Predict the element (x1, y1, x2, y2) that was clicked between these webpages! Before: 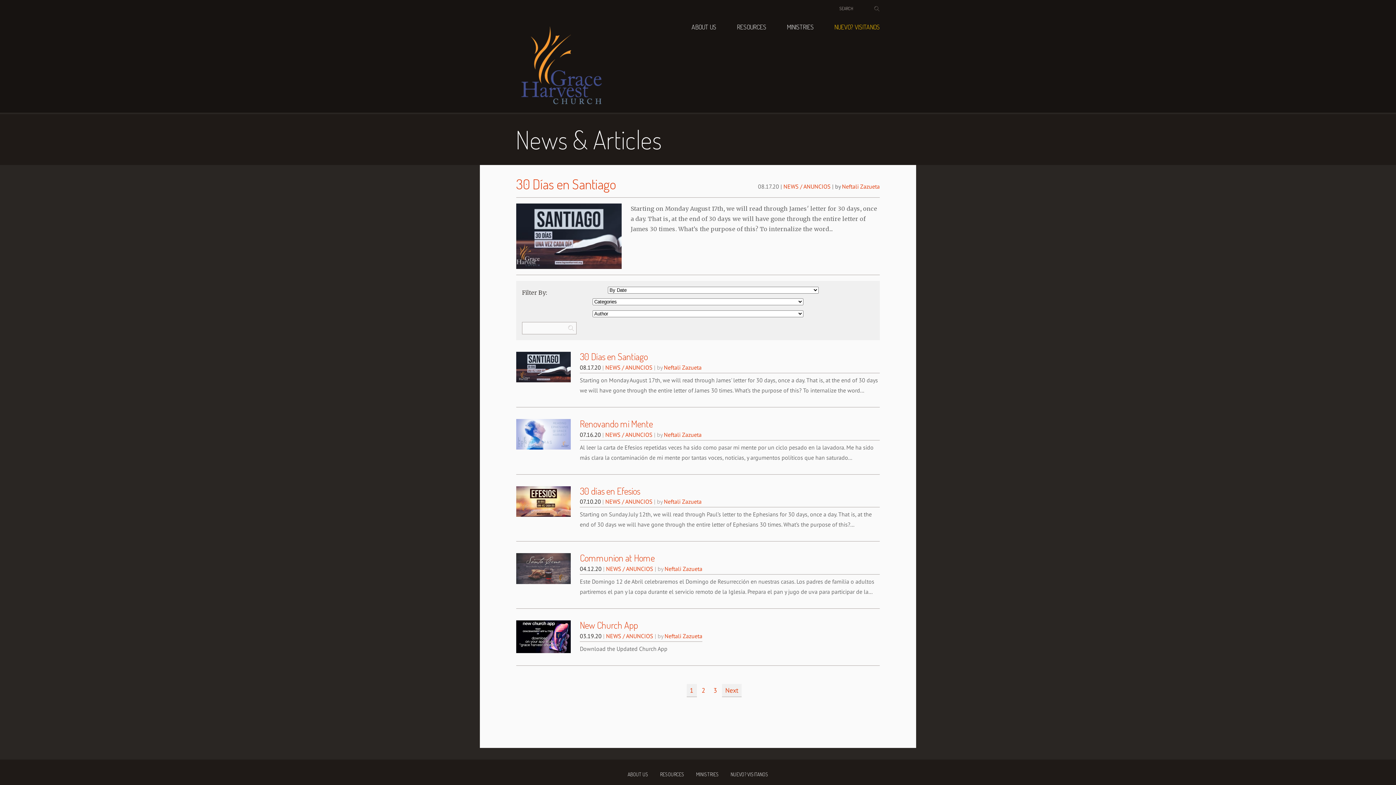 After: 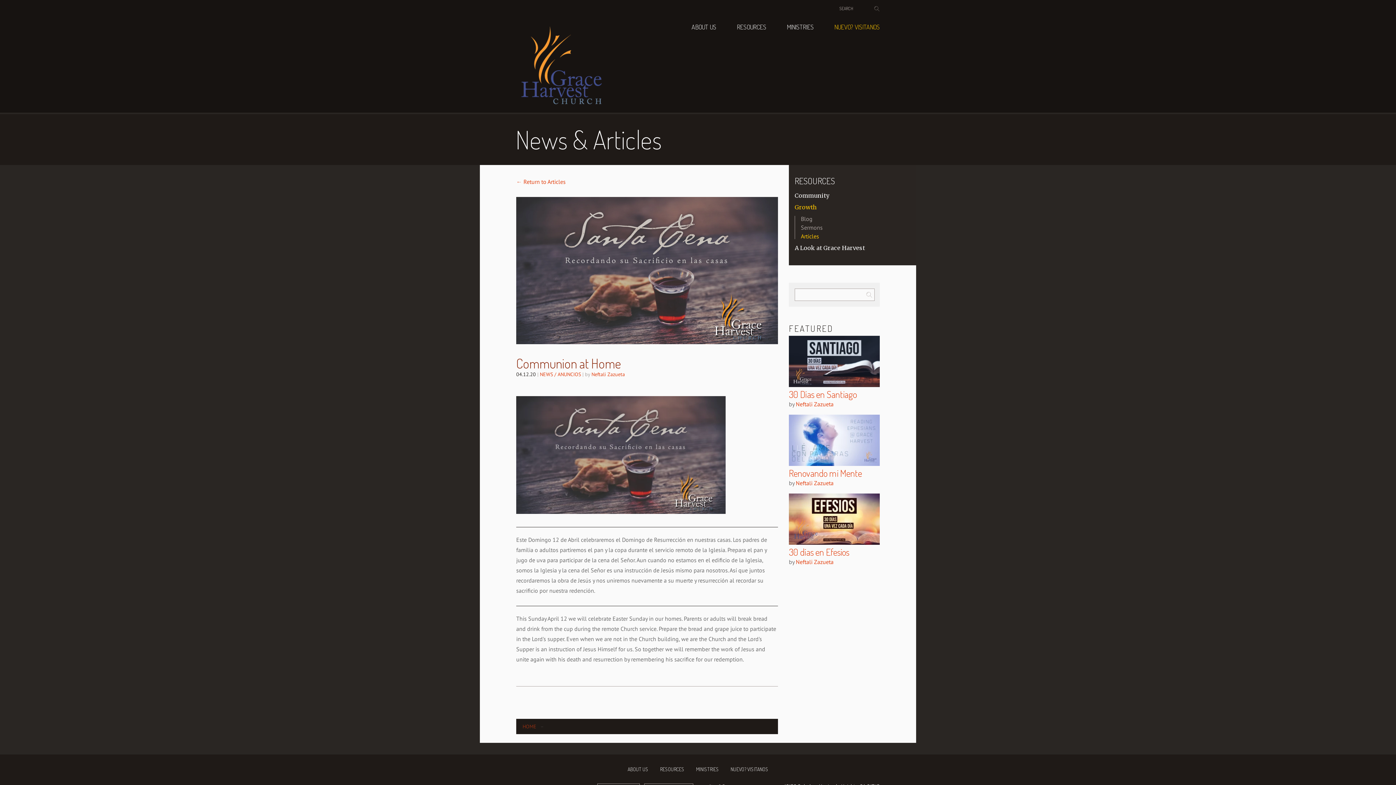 Action: label: Communion at Home bbox: (580, 552, 654, 564)